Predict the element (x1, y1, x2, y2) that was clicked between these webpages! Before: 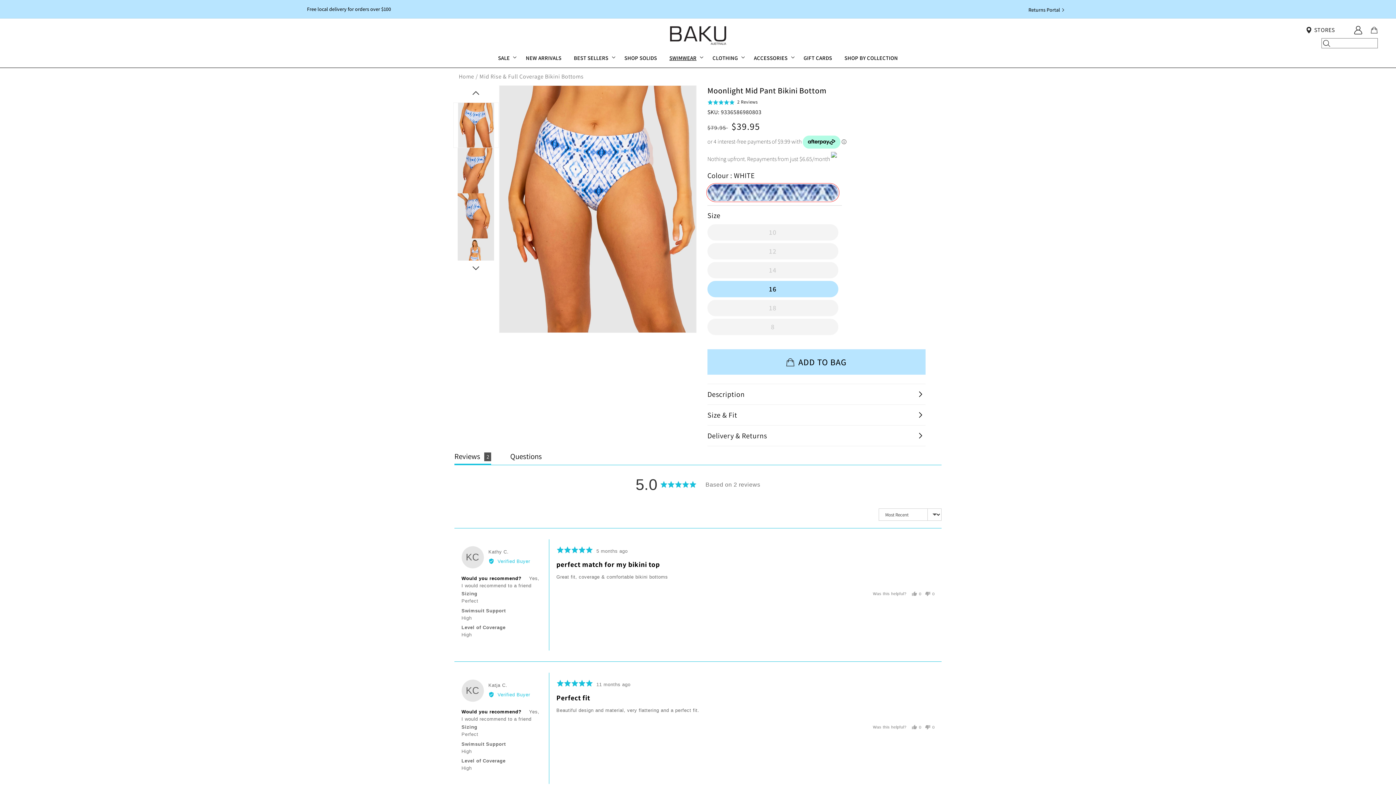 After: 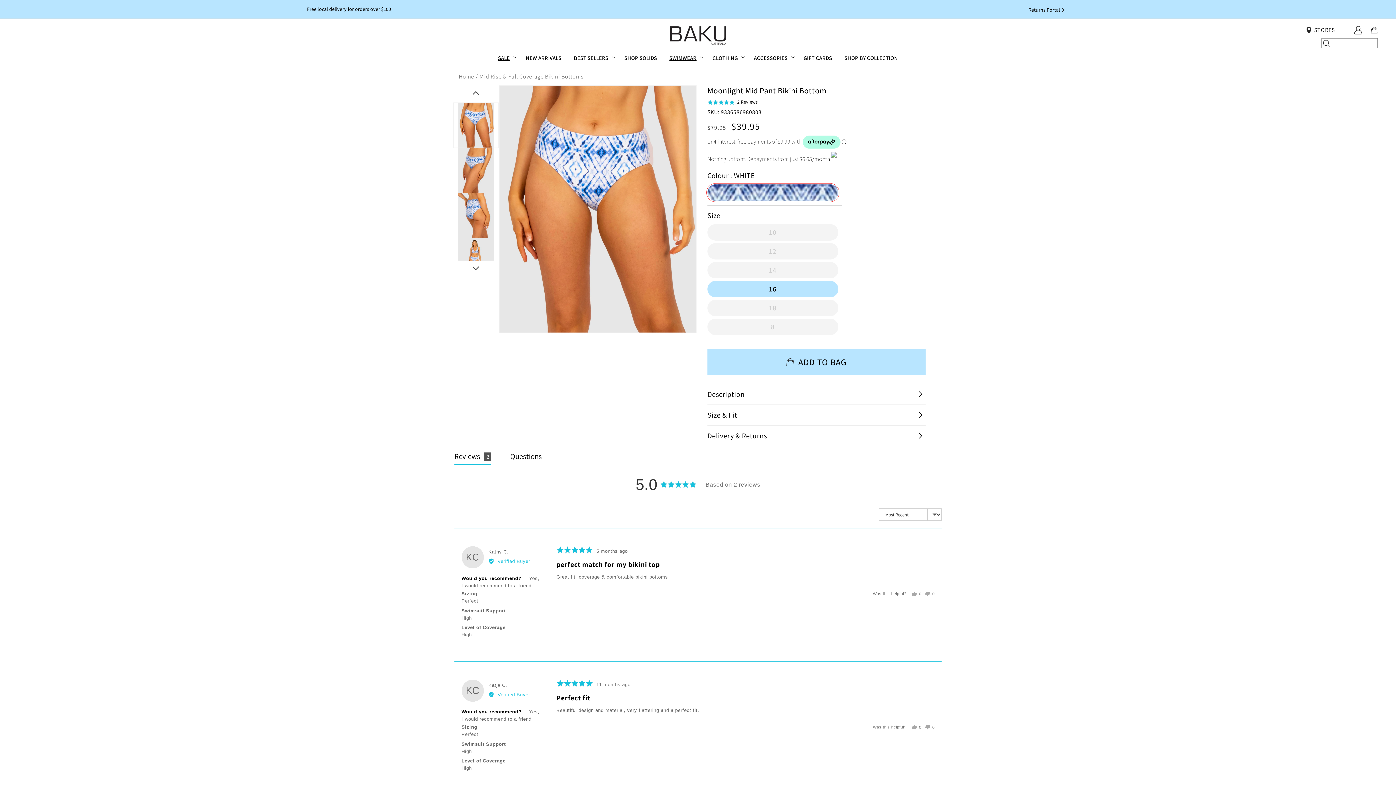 Action: label: SALE bbox: (491, 48, 519, 67)